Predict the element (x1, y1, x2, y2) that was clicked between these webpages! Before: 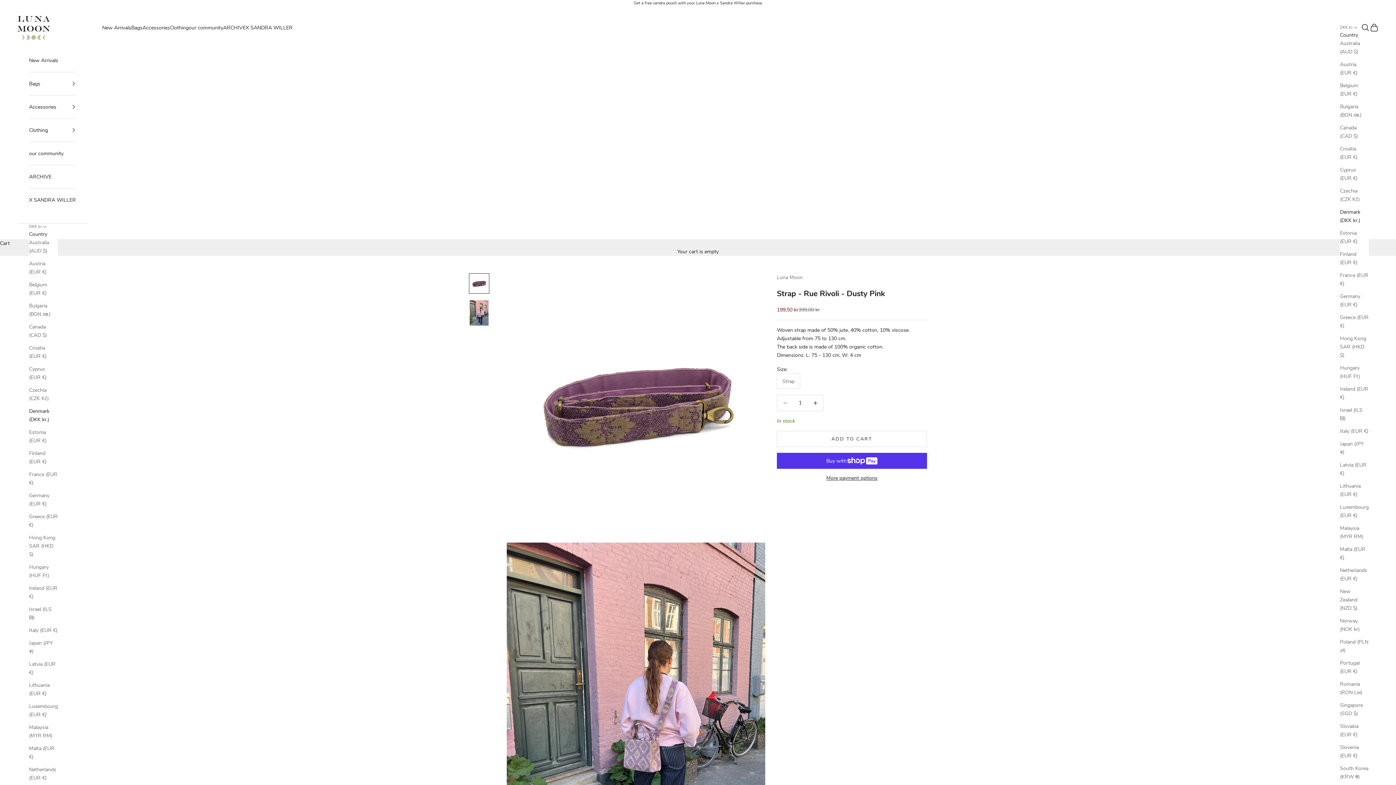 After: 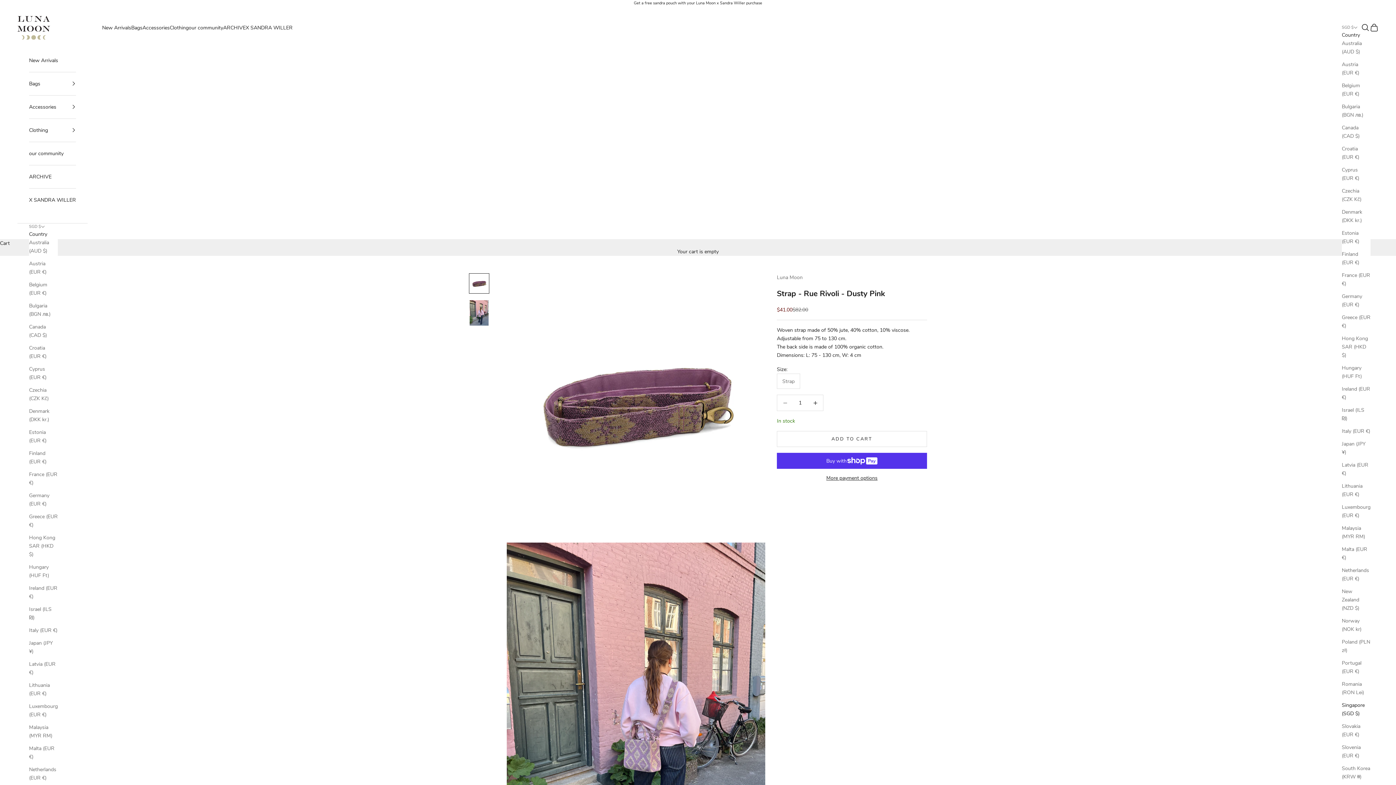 Action: bbox: (1340, 701, 1369, 718) label: Singapore (SGD $)